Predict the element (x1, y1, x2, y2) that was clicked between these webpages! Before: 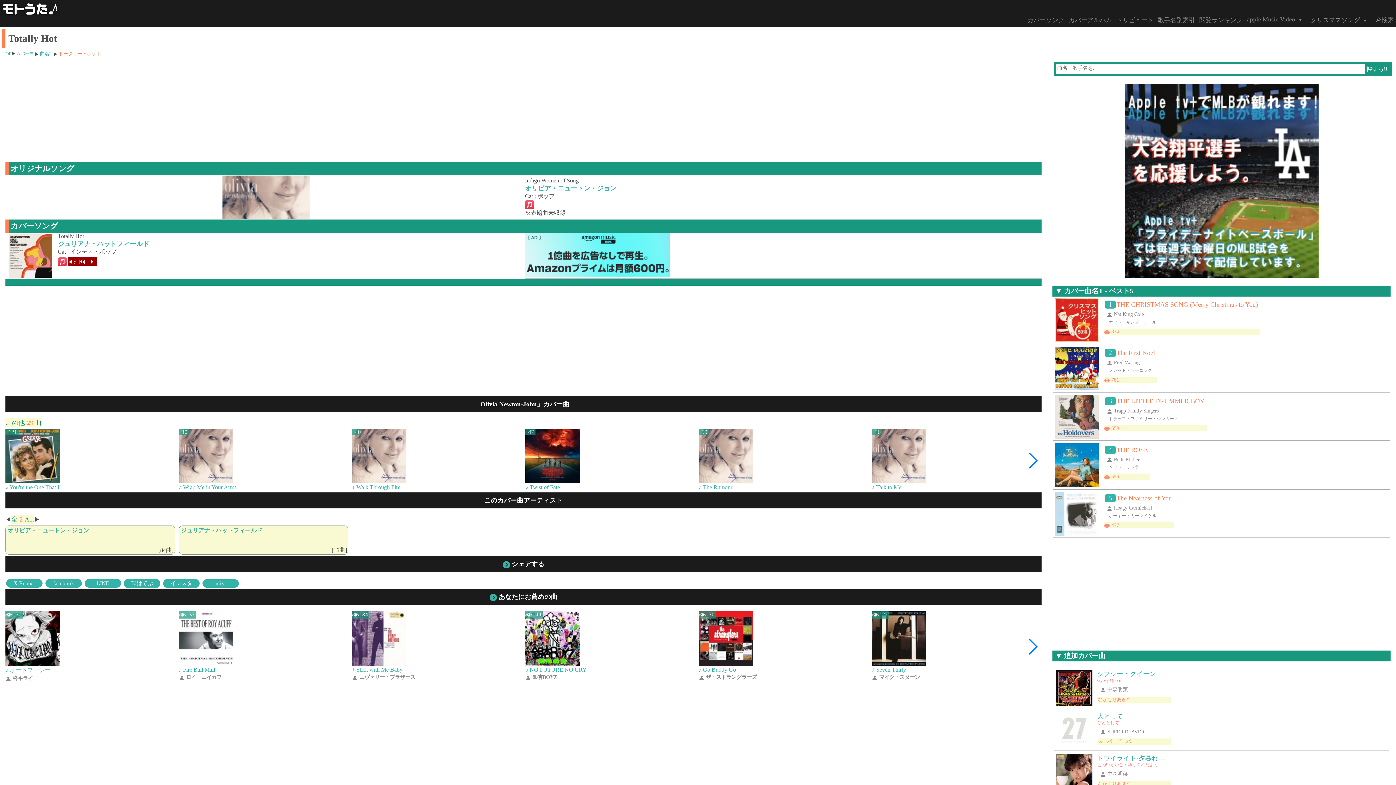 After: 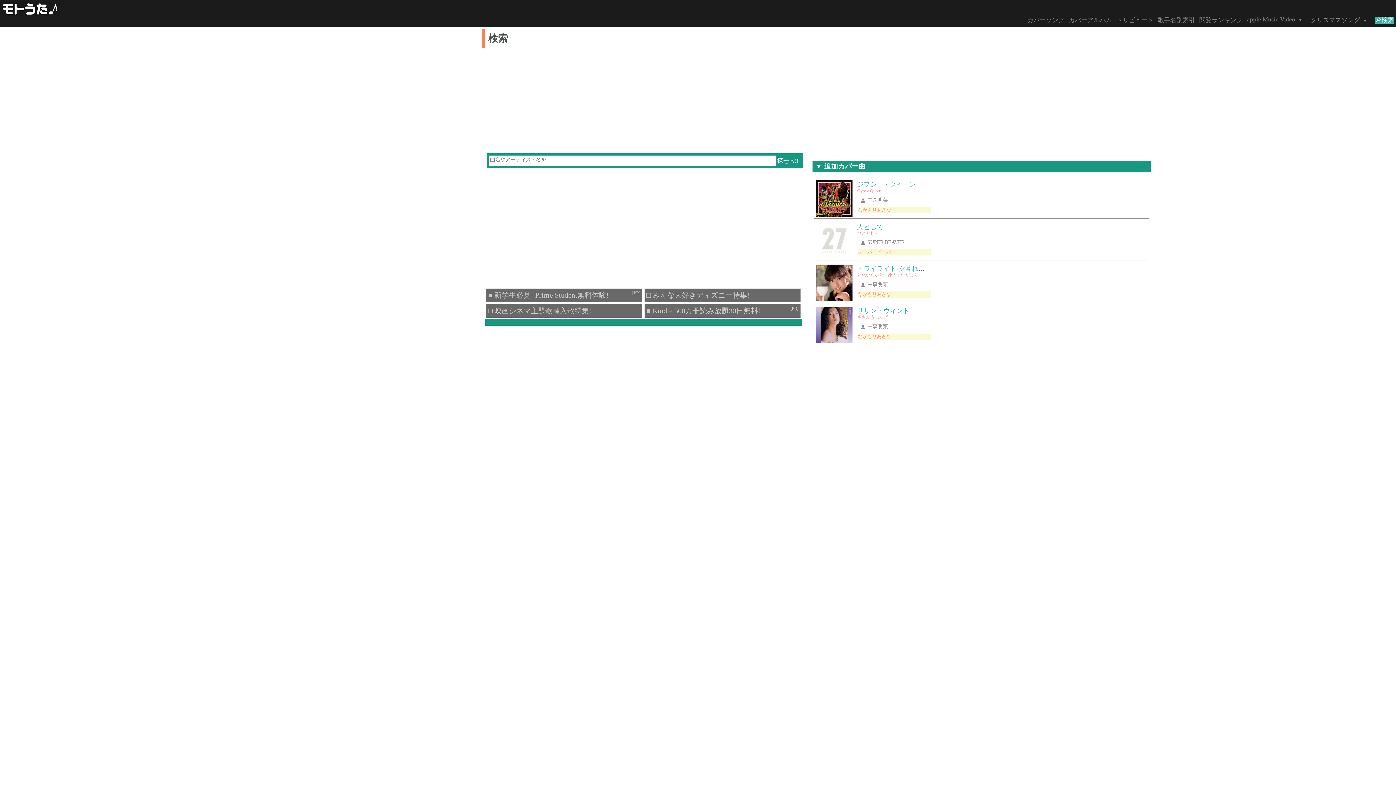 Action: label: 🔎検索 bbox: (1375, 16, 1394, 23)